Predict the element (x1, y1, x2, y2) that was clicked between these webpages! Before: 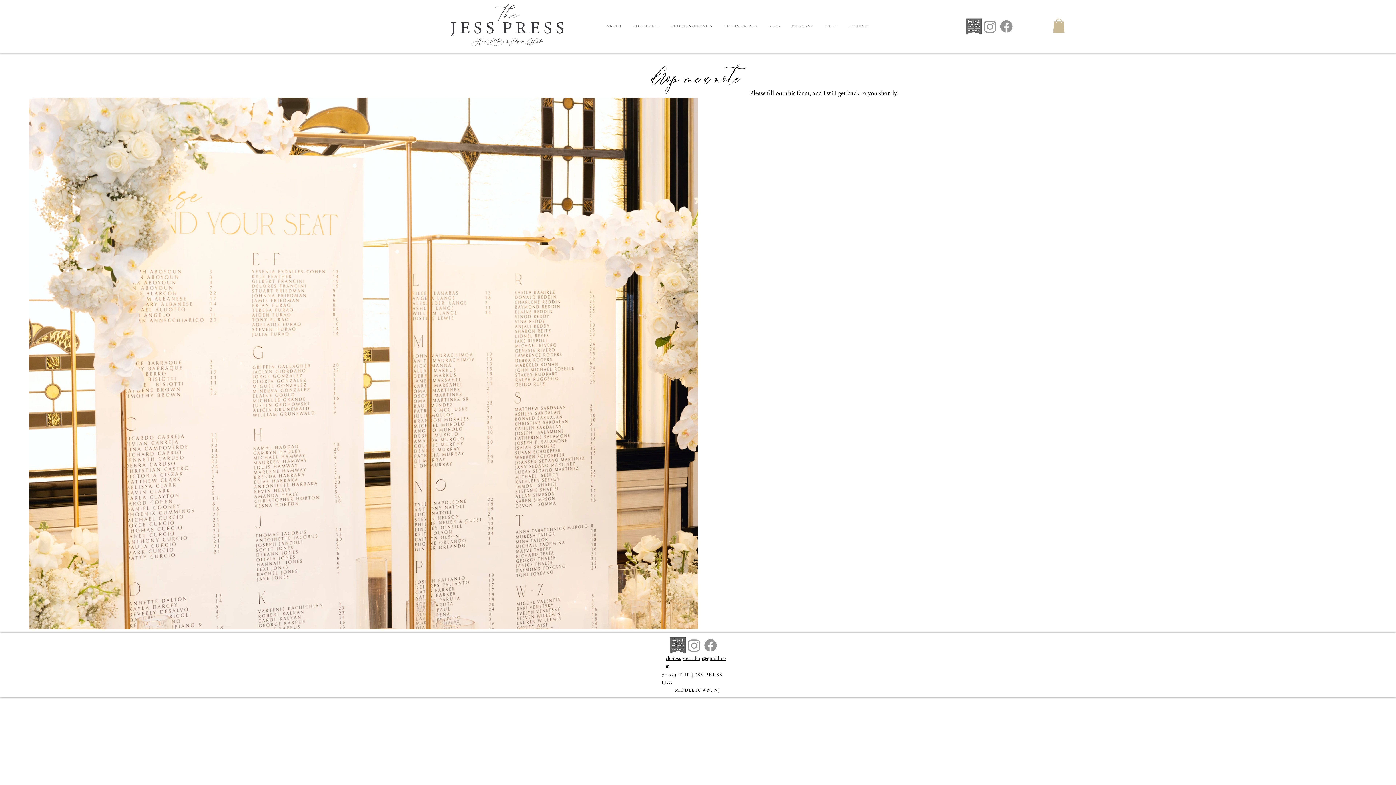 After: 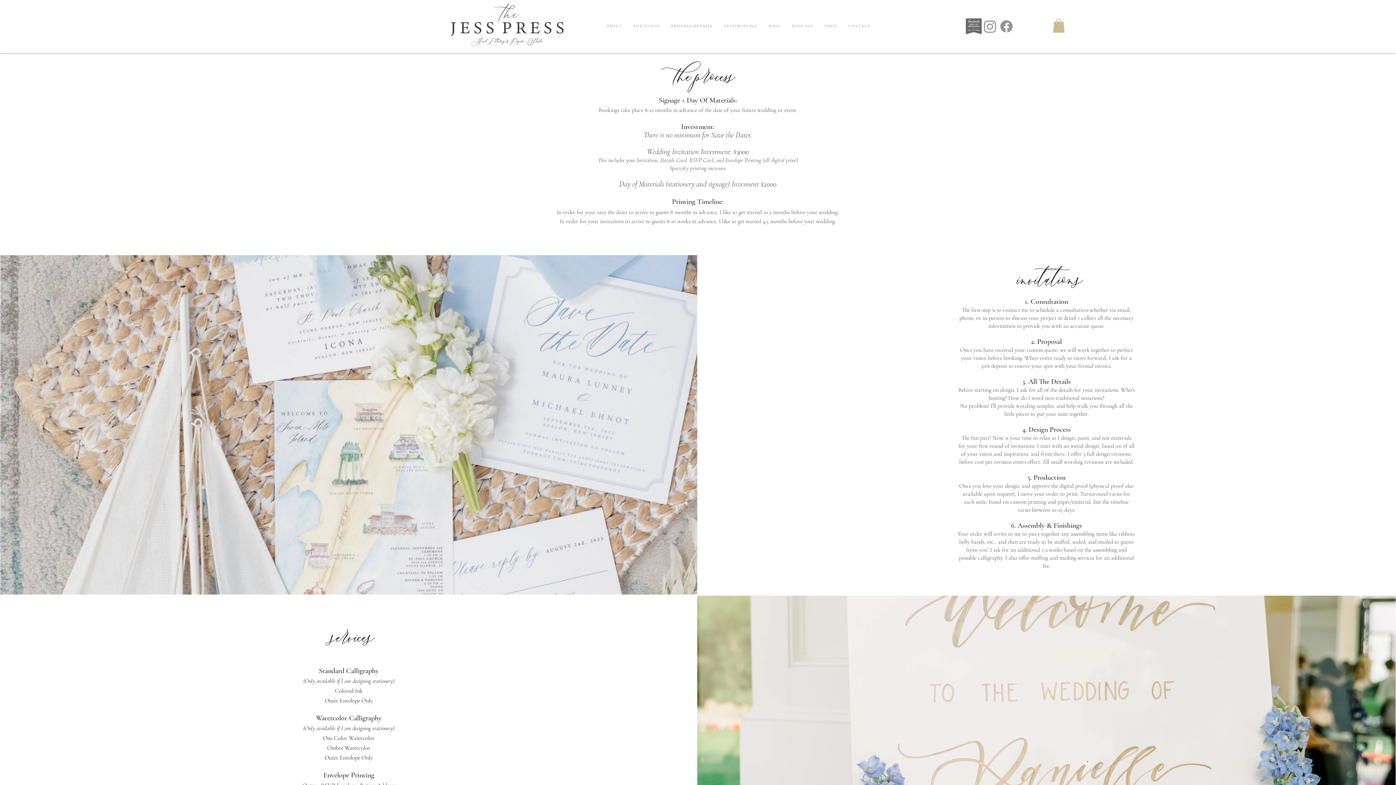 Action: label: P R O C E S S + D E T A I L S bbox: (665, 15, 718, 37)